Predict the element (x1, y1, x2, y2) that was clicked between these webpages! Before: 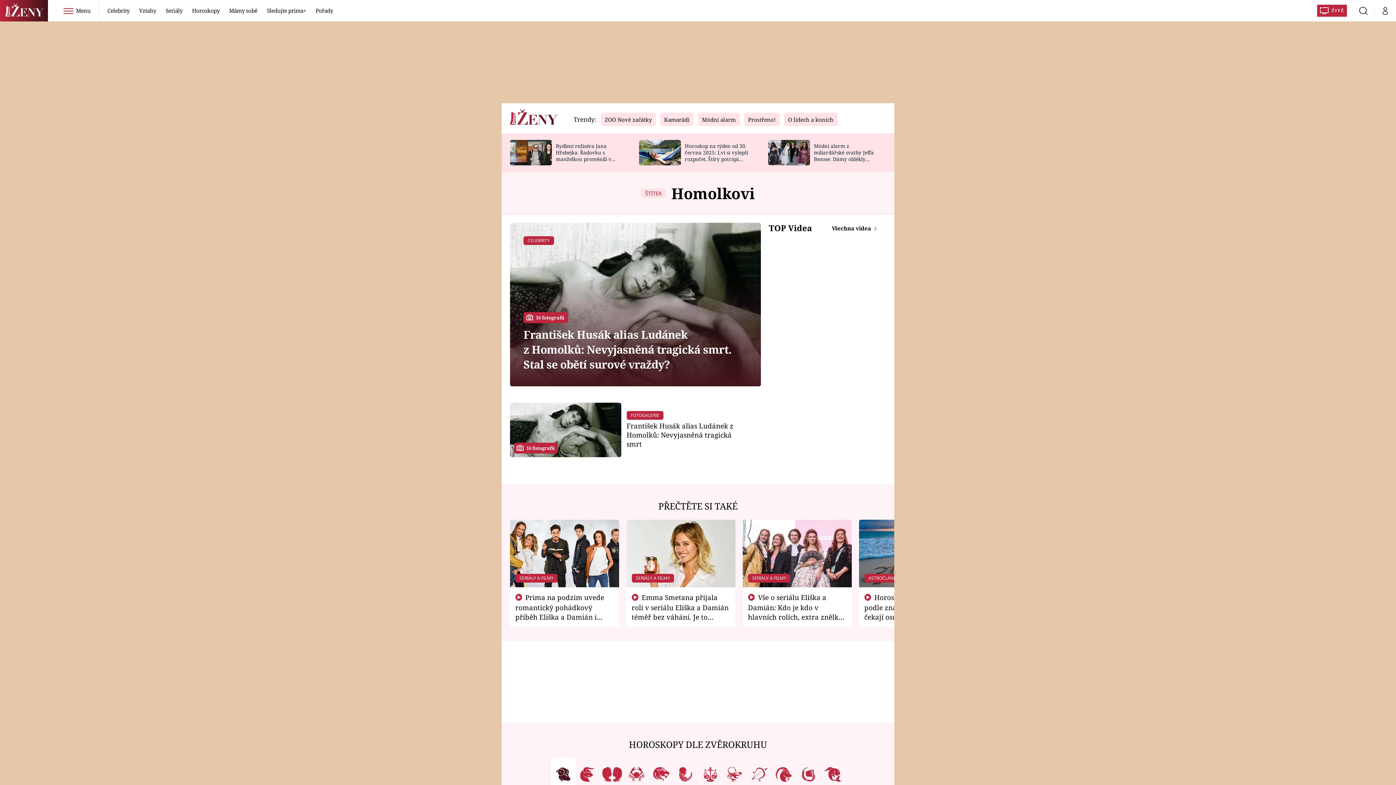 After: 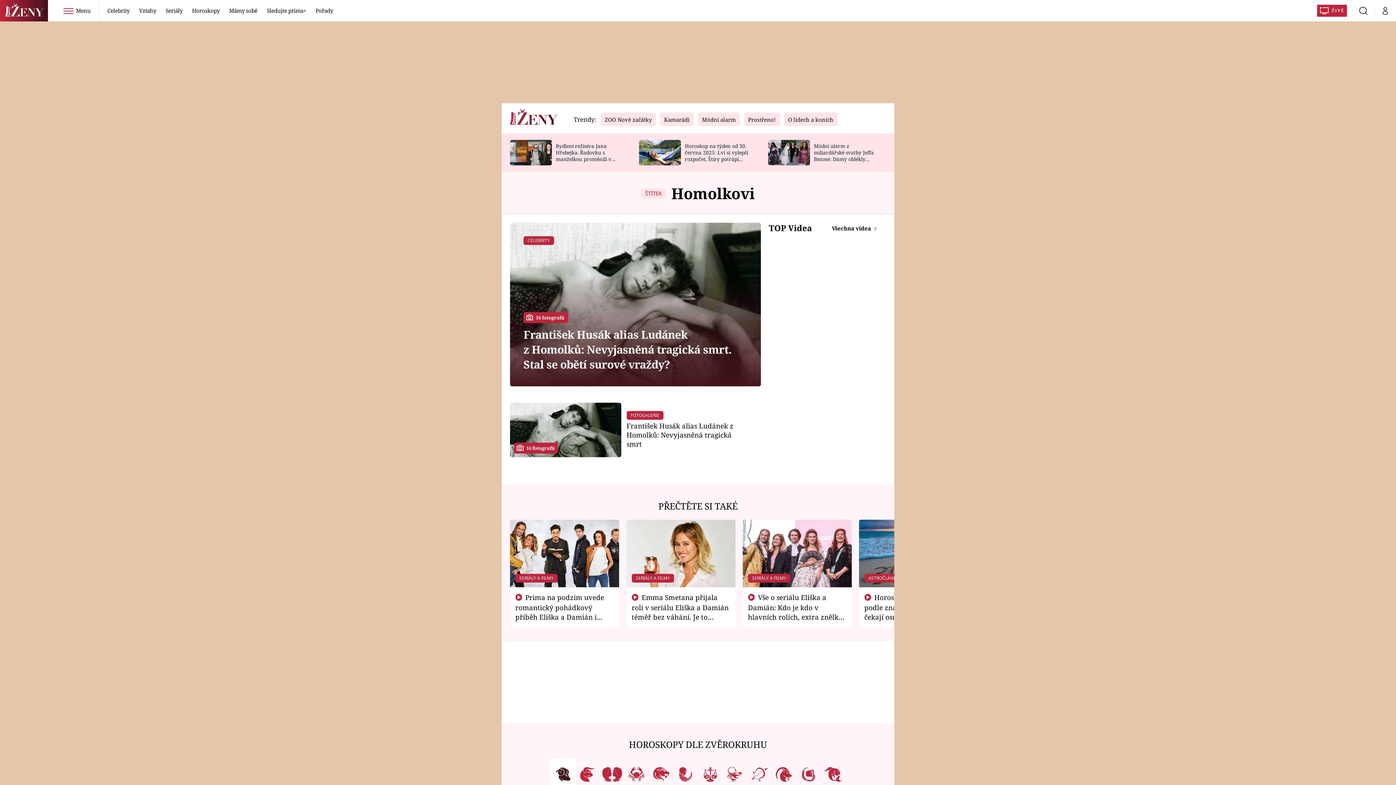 Action: bbox: (673, 758, 698, 798) label: Panna